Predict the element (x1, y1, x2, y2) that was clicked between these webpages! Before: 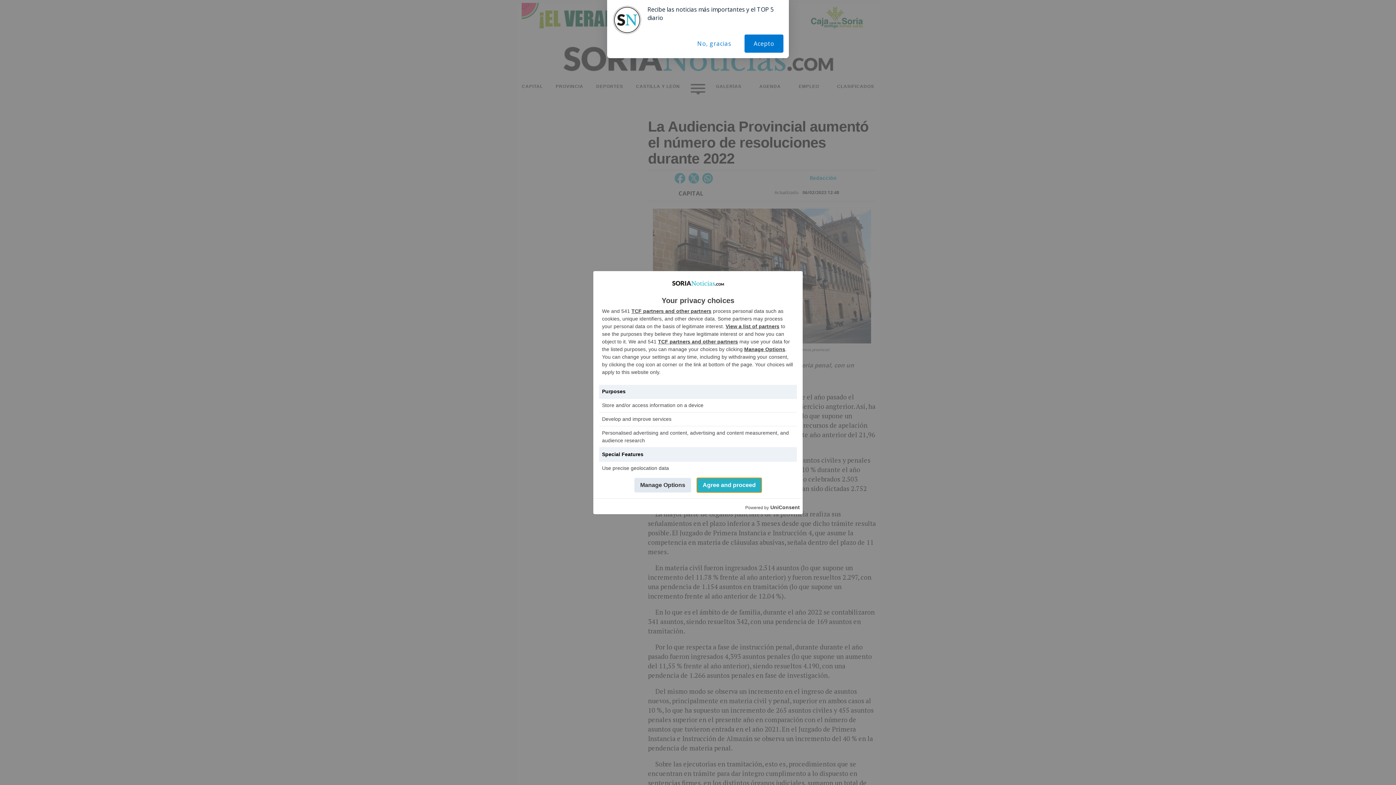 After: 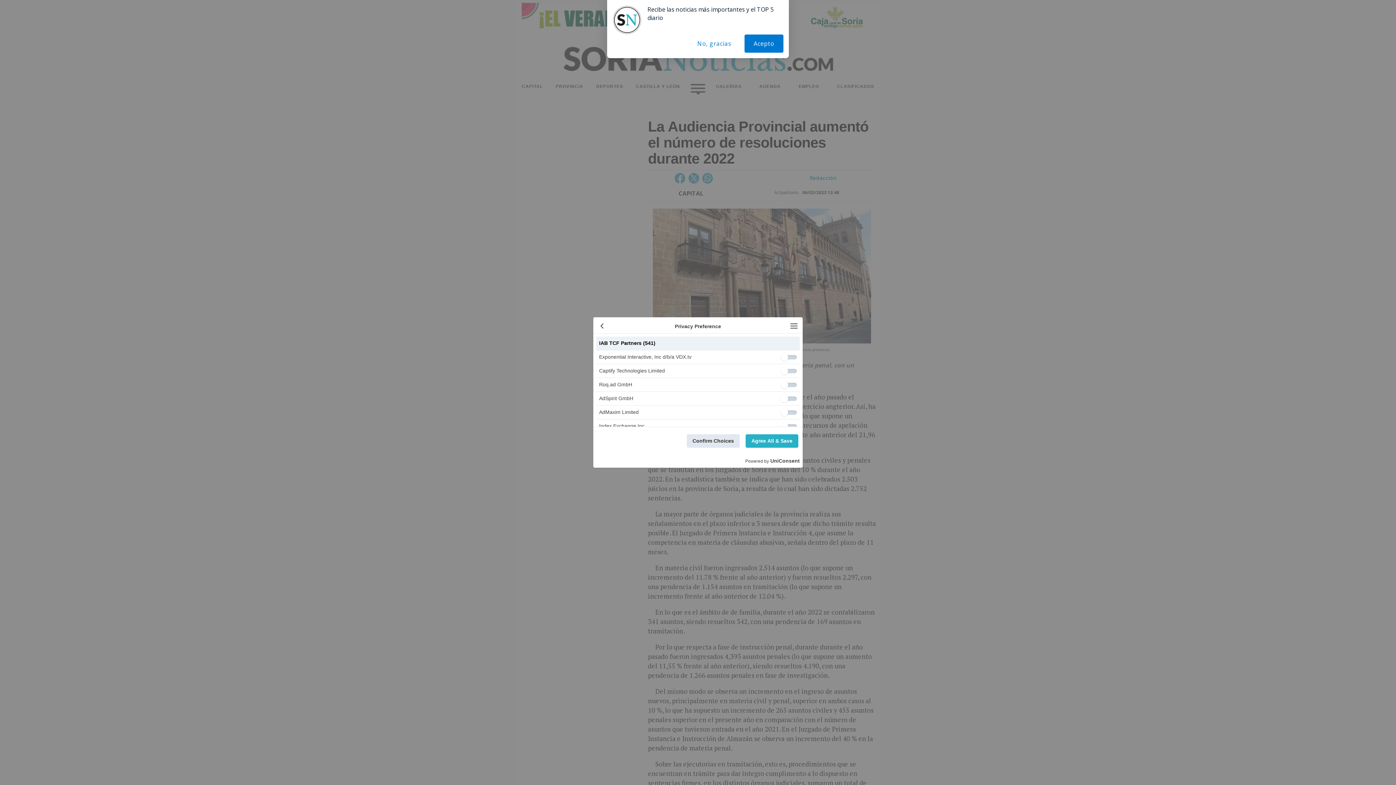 Action: label: TCF partners and other partners bbox: (631, 308, 711, 314)